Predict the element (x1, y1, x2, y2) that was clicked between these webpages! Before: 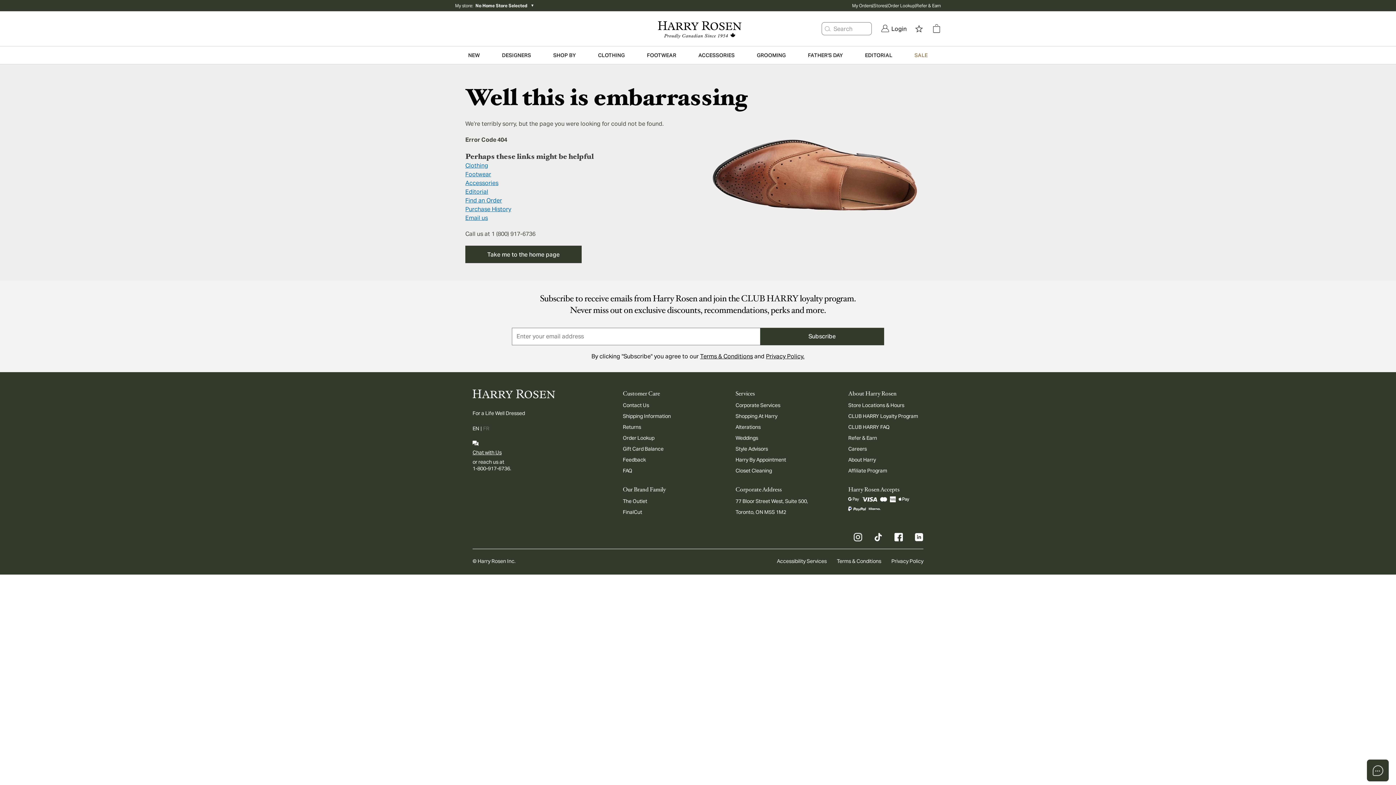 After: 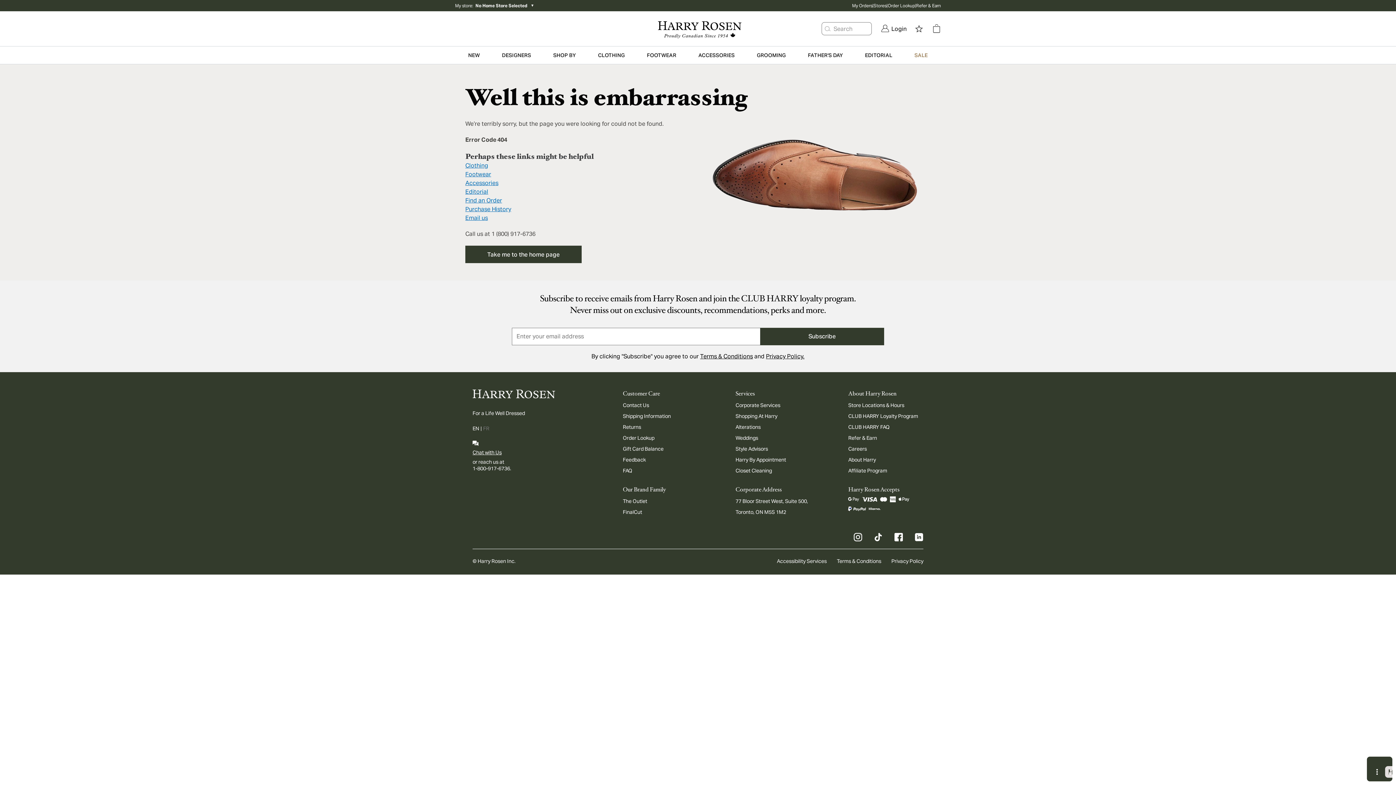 Action: bbox: (472, 449, 501, 456) label: Chat with Us